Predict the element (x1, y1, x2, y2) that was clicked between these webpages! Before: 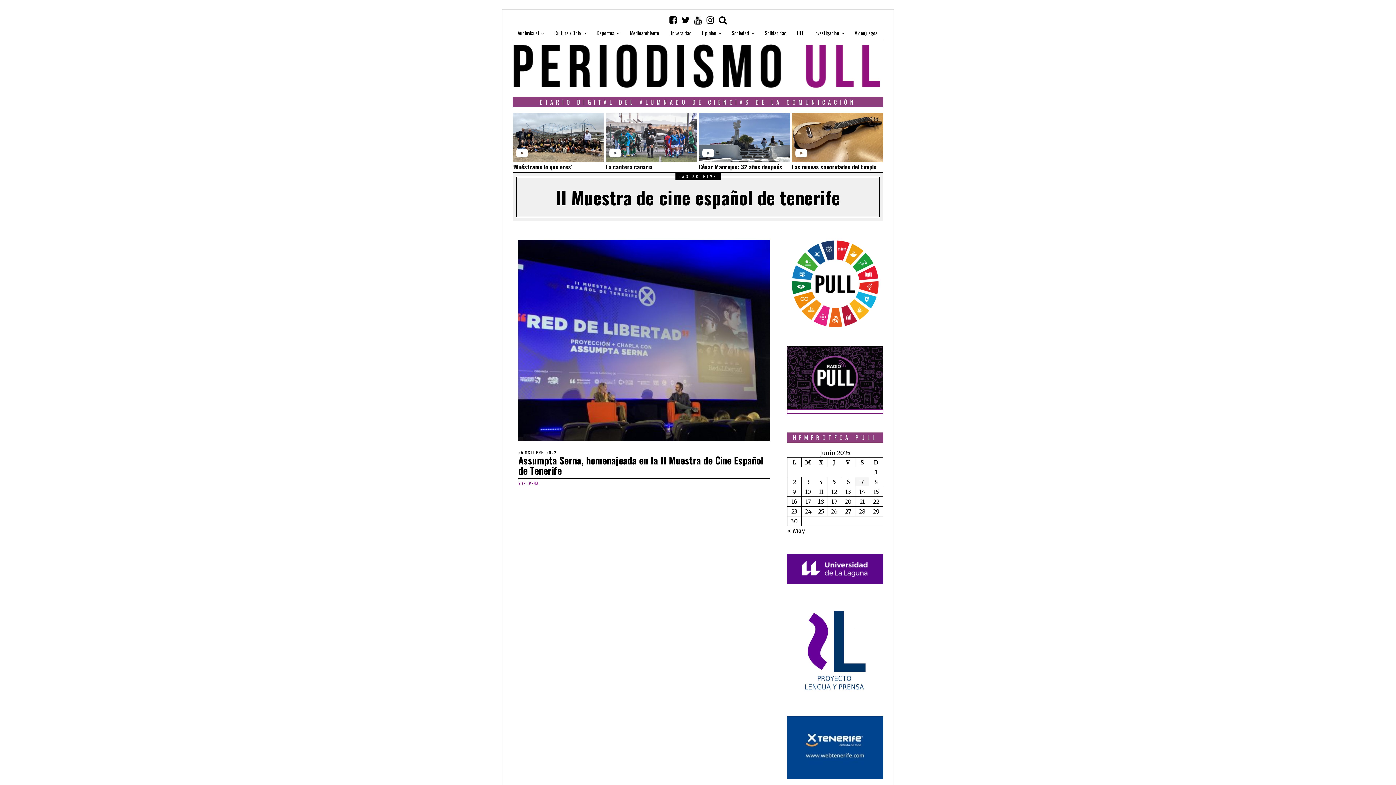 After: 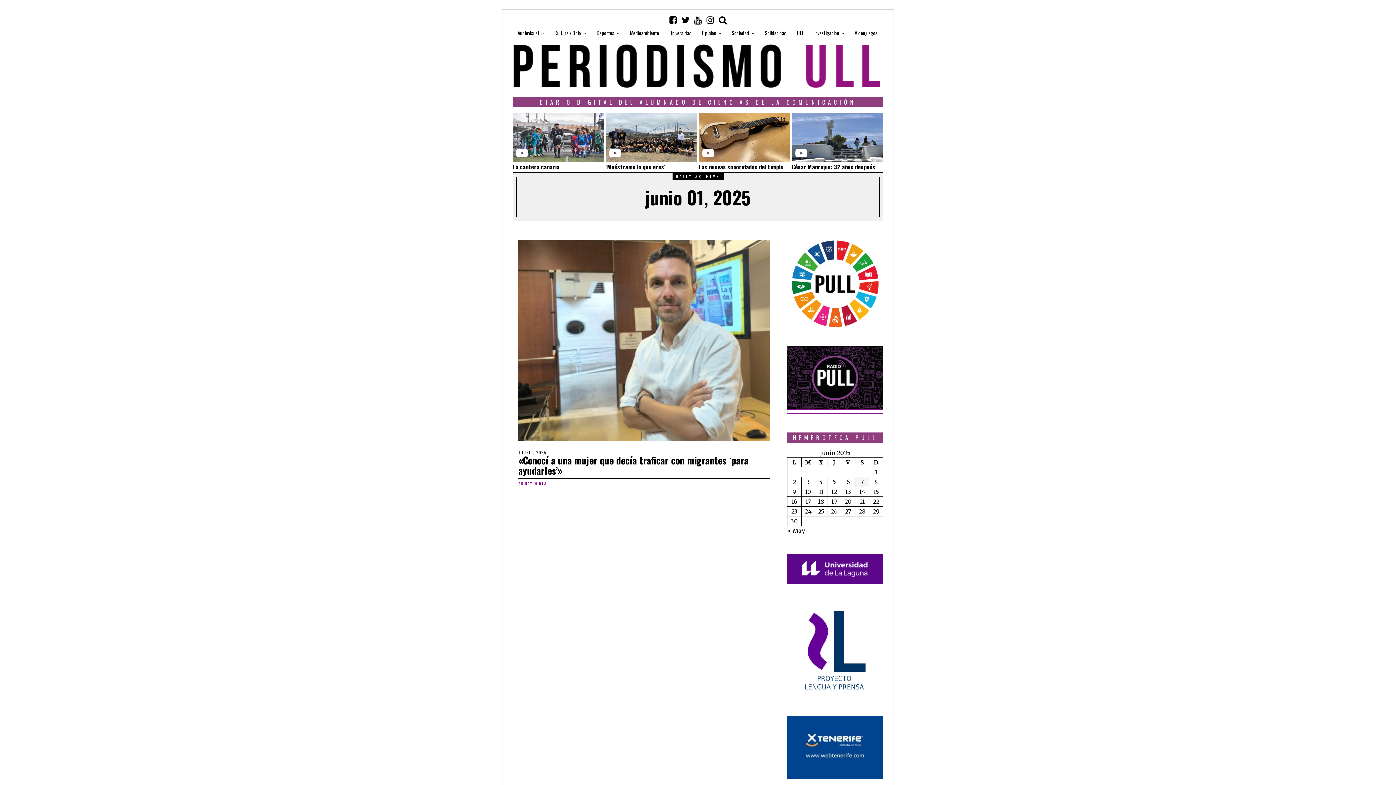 Action: bbox: (875, 468, 877, 476) label: Entradas publicadas el 1 de June de 2025